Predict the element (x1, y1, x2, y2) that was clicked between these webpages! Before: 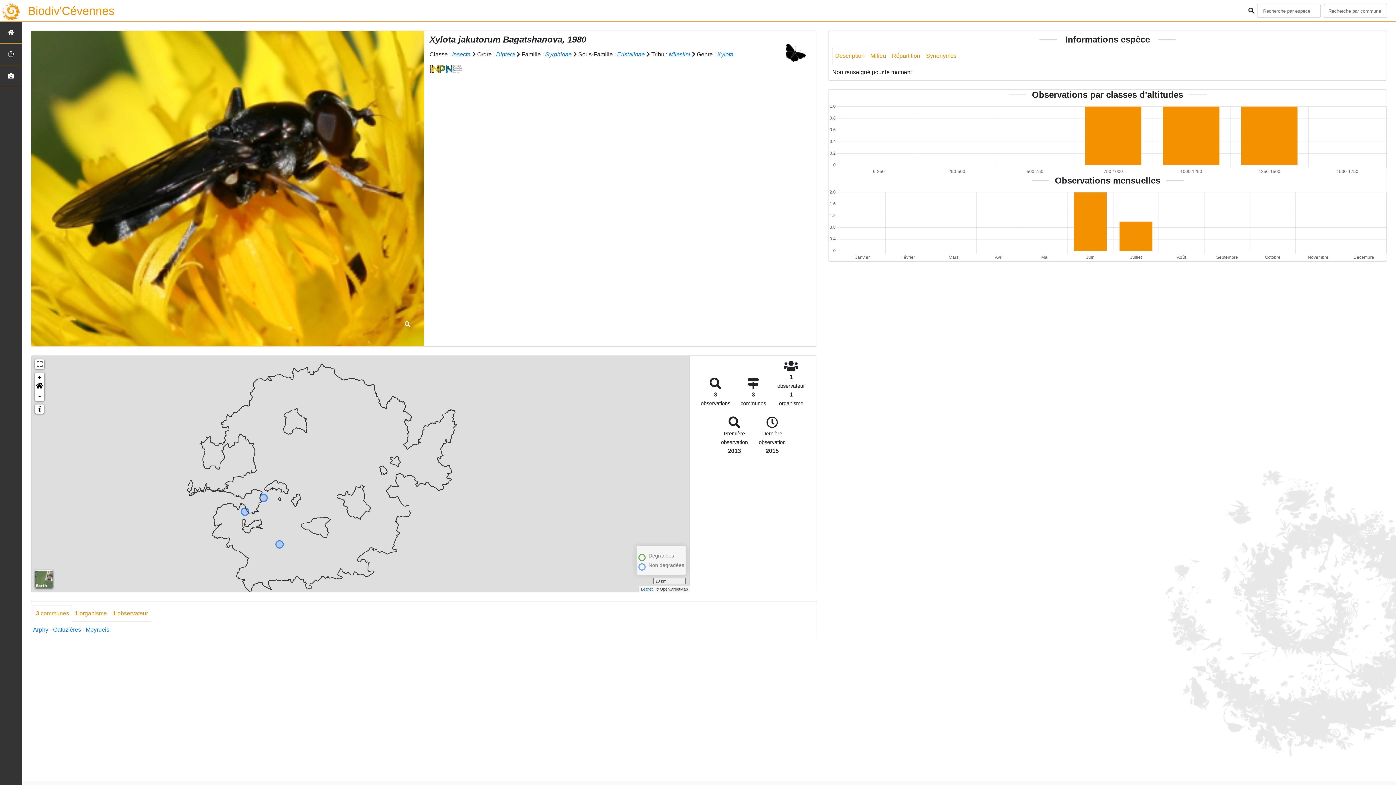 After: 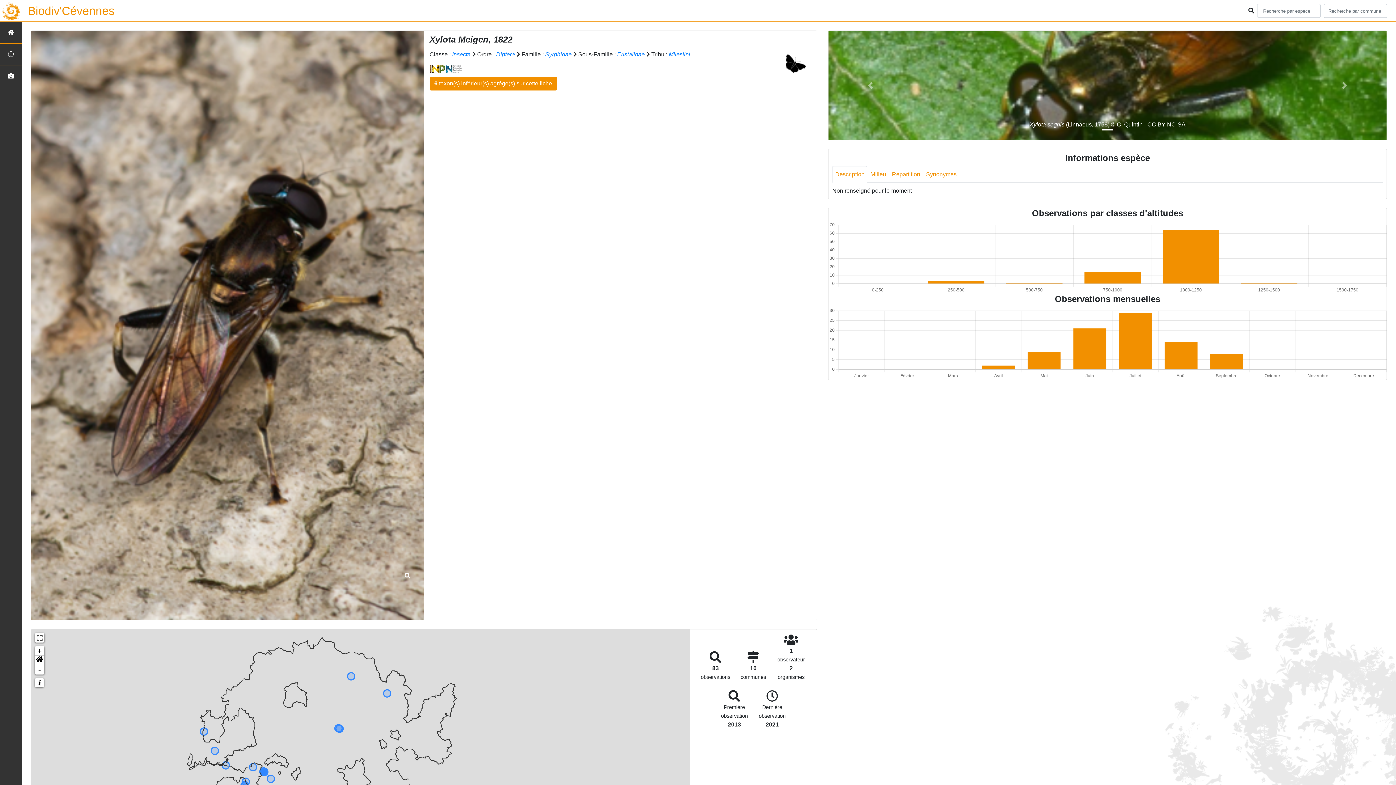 Action: bbox: (717, 51, 733, 57) label: Xylota